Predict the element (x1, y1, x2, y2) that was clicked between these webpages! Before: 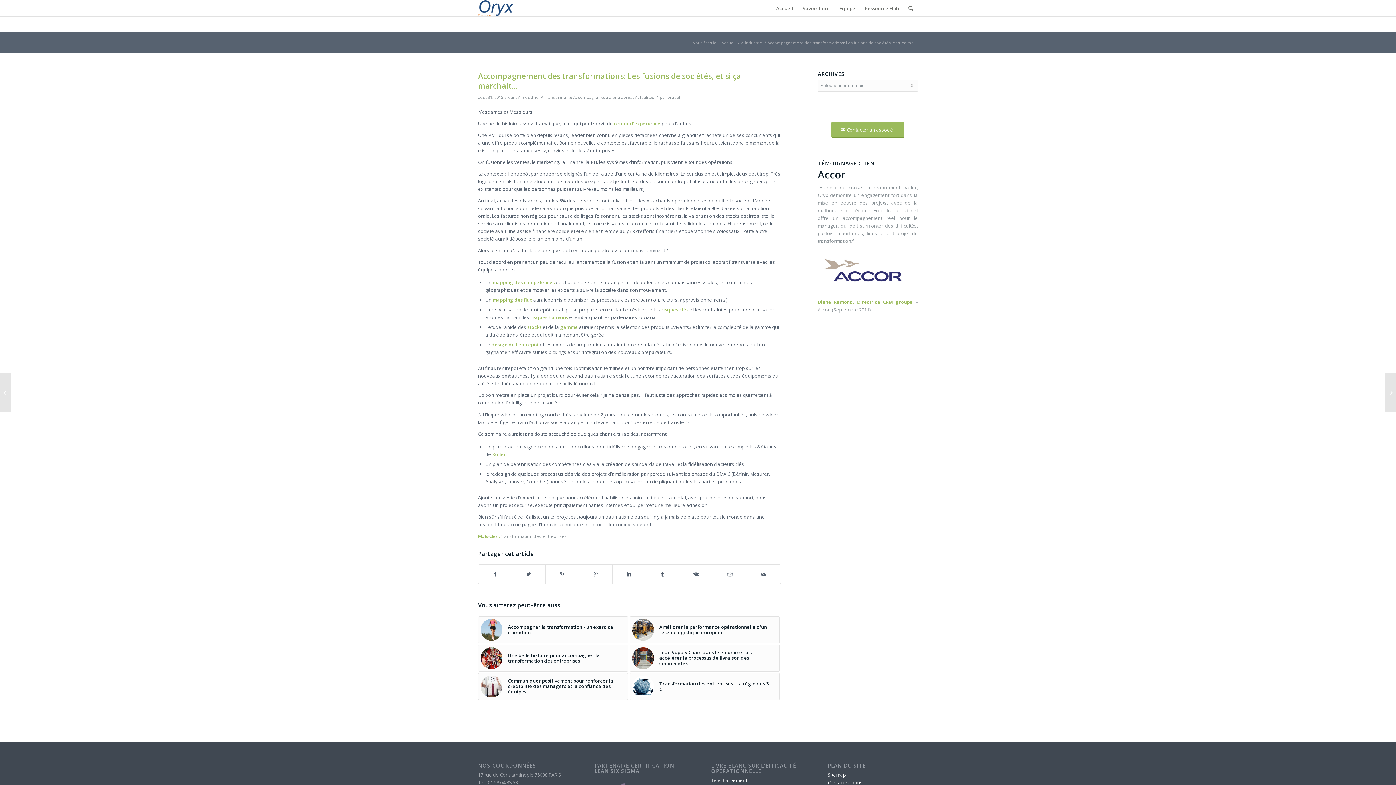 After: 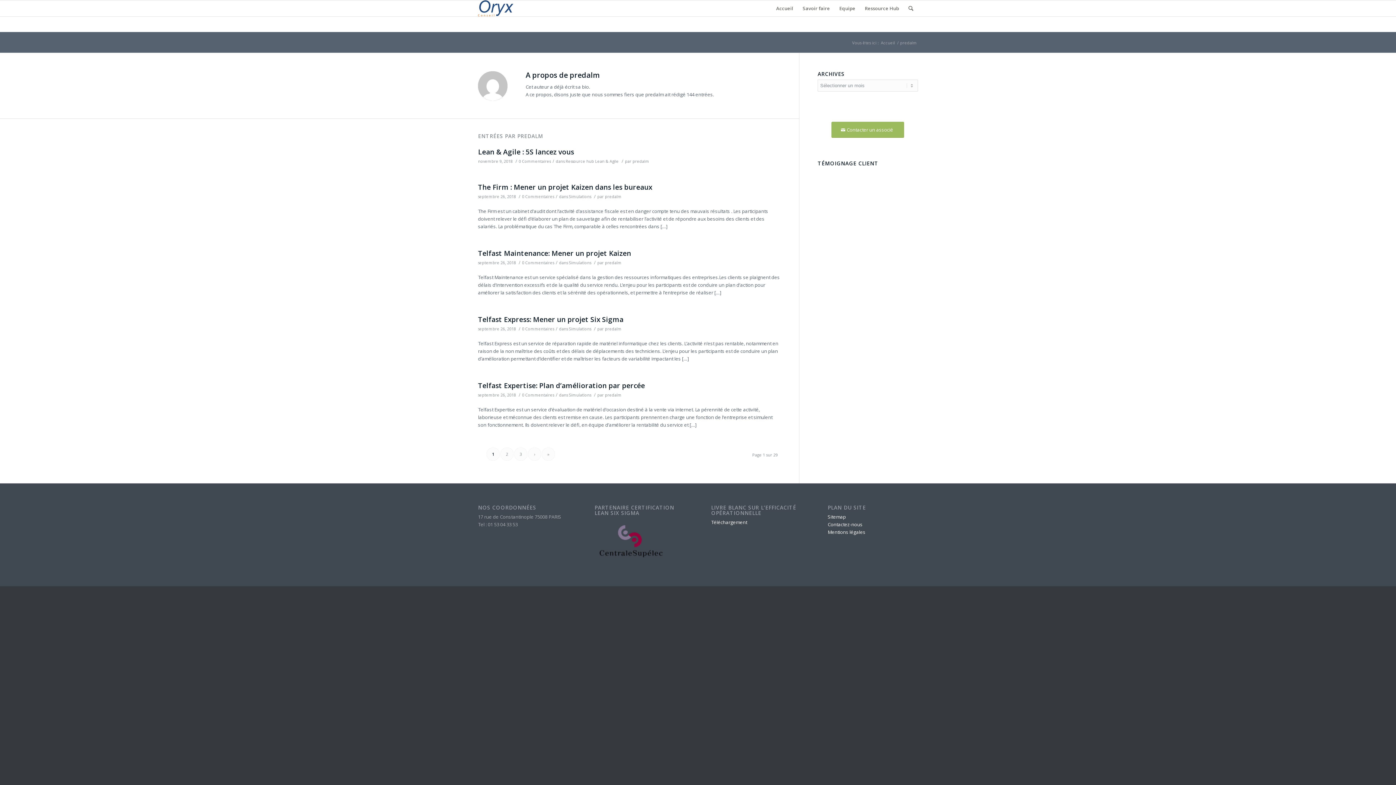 Action: bbox: (667, 94, 684, 100) label: predalm